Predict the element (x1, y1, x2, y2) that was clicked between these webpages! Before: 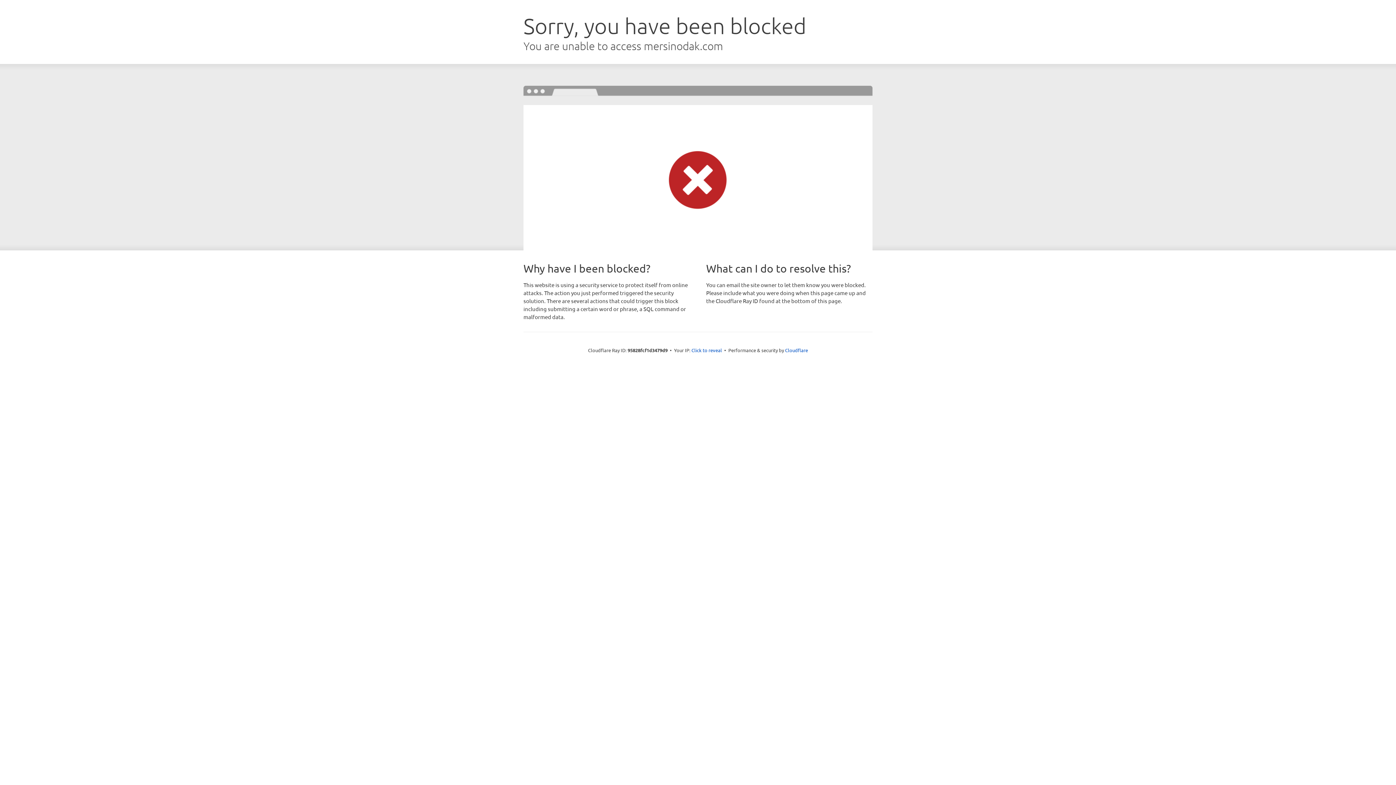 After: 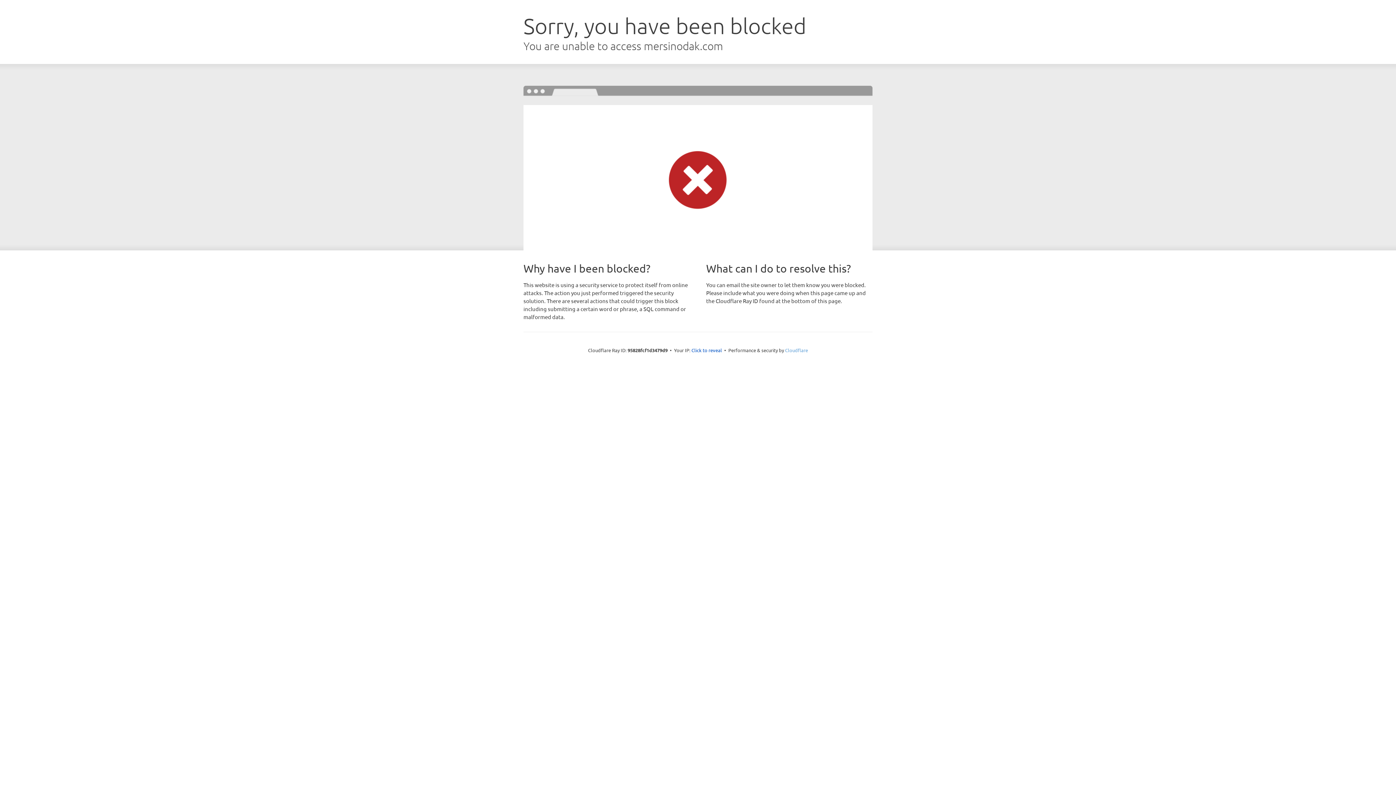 Action: bbox: (785, 347, 808, 353) label: Cloudflare